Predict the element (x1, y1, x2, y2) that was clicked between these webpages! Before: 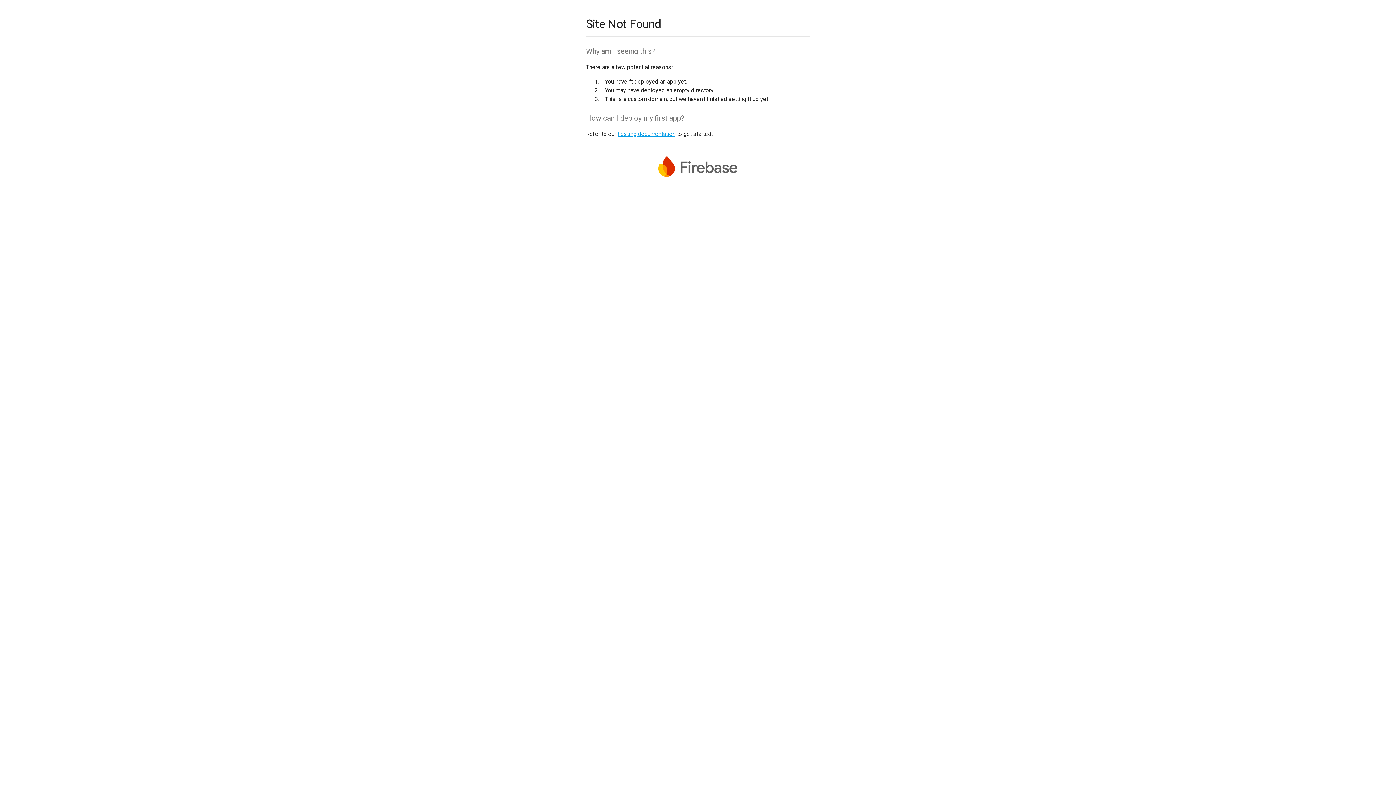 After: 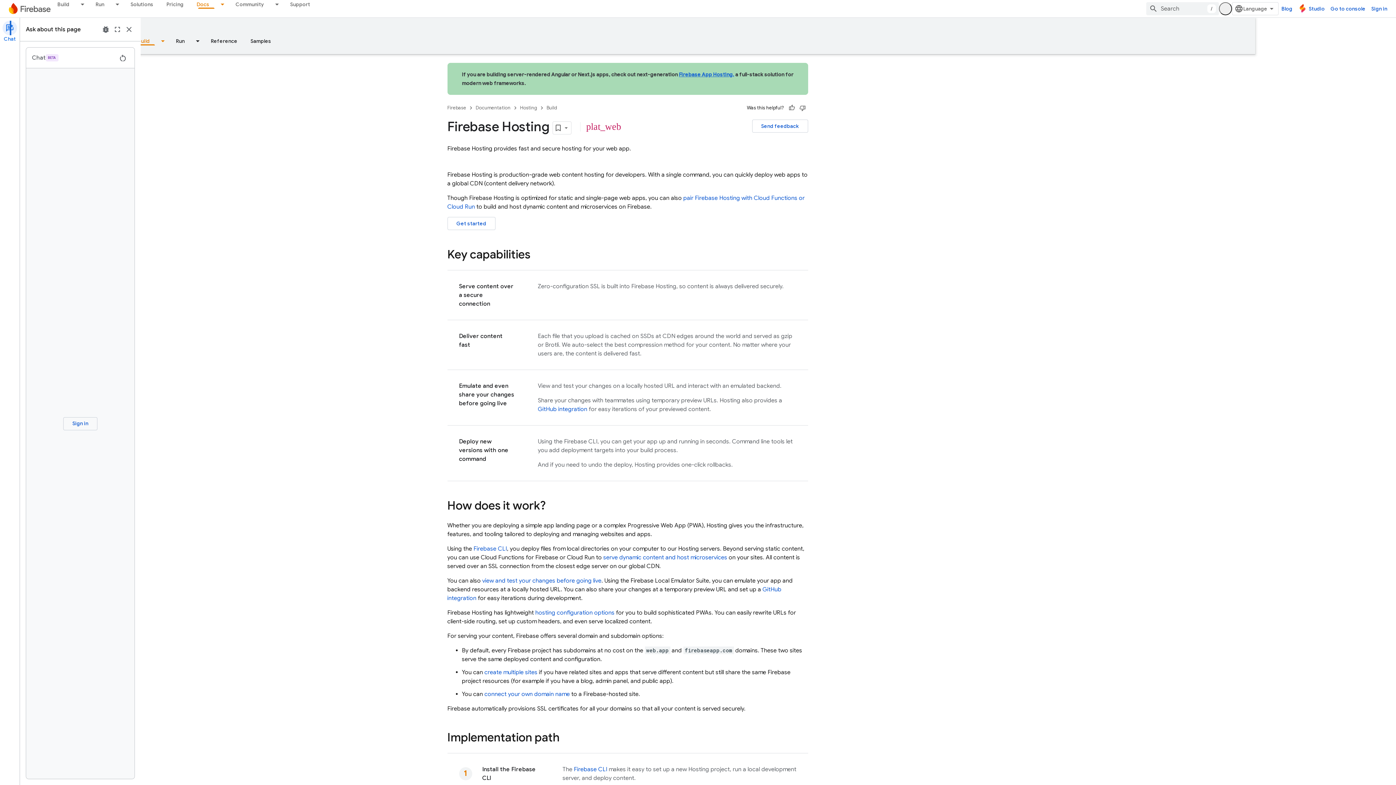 Action: label: hosting documentation bbox: (617, 130, 675, 137)